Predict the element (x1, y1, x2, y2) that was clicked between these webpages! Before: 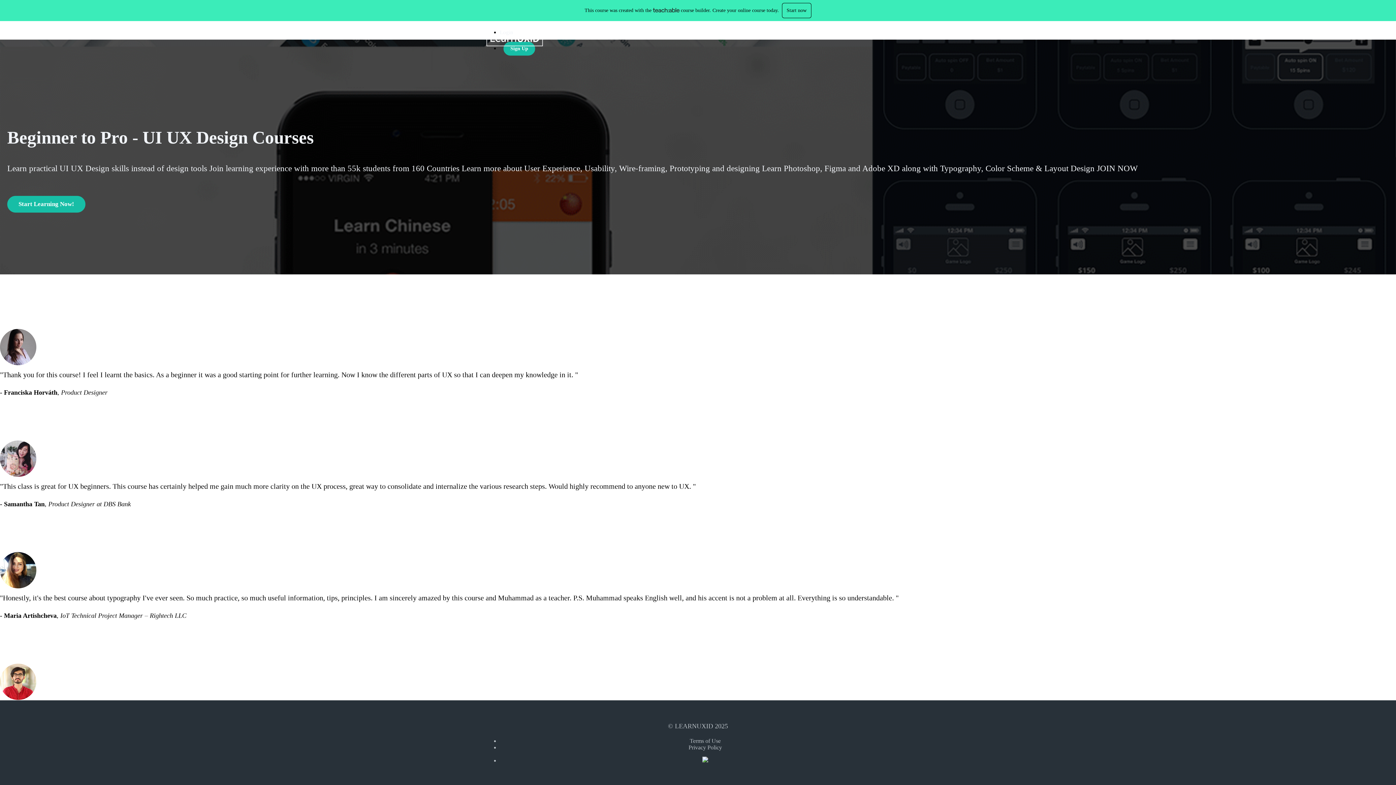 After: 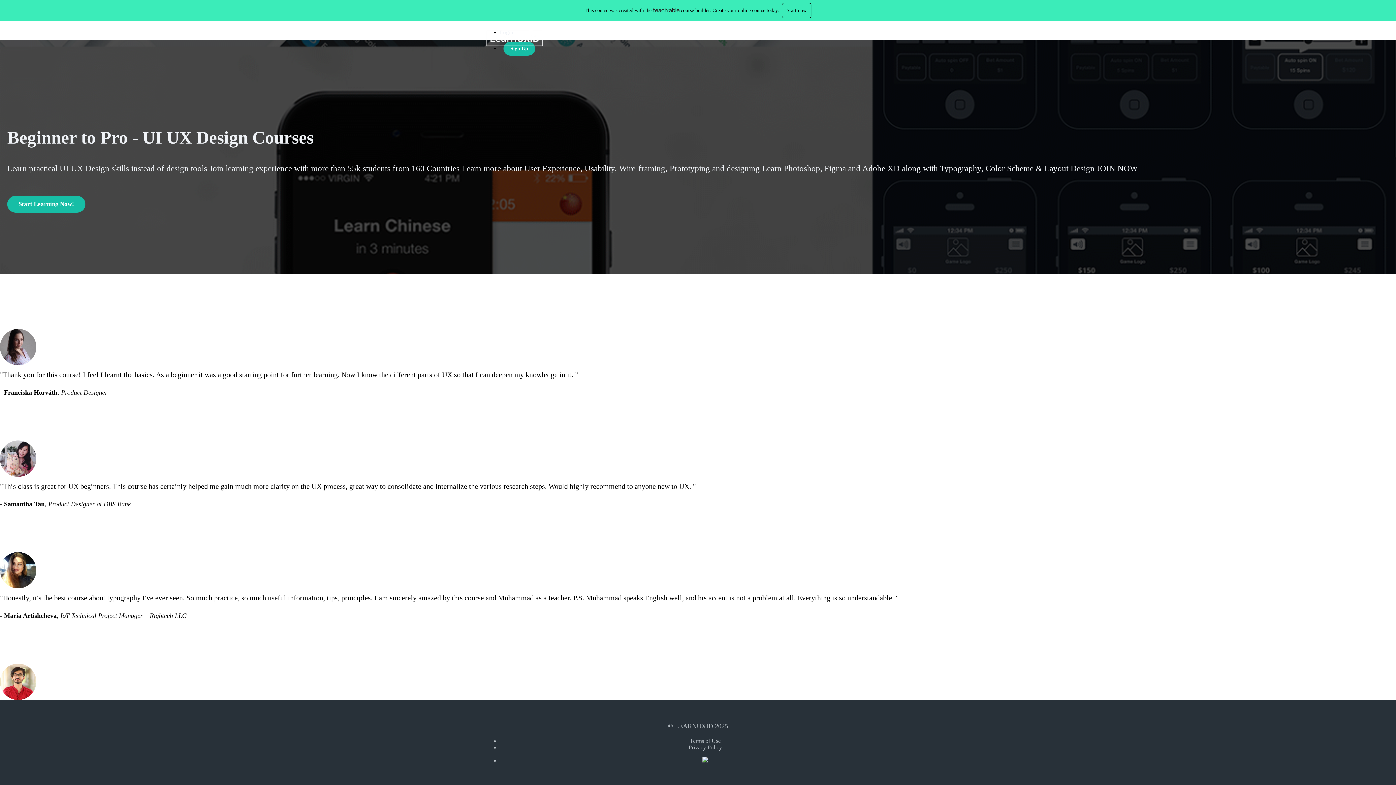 Action: bbox: (702, 757, 708, 764)